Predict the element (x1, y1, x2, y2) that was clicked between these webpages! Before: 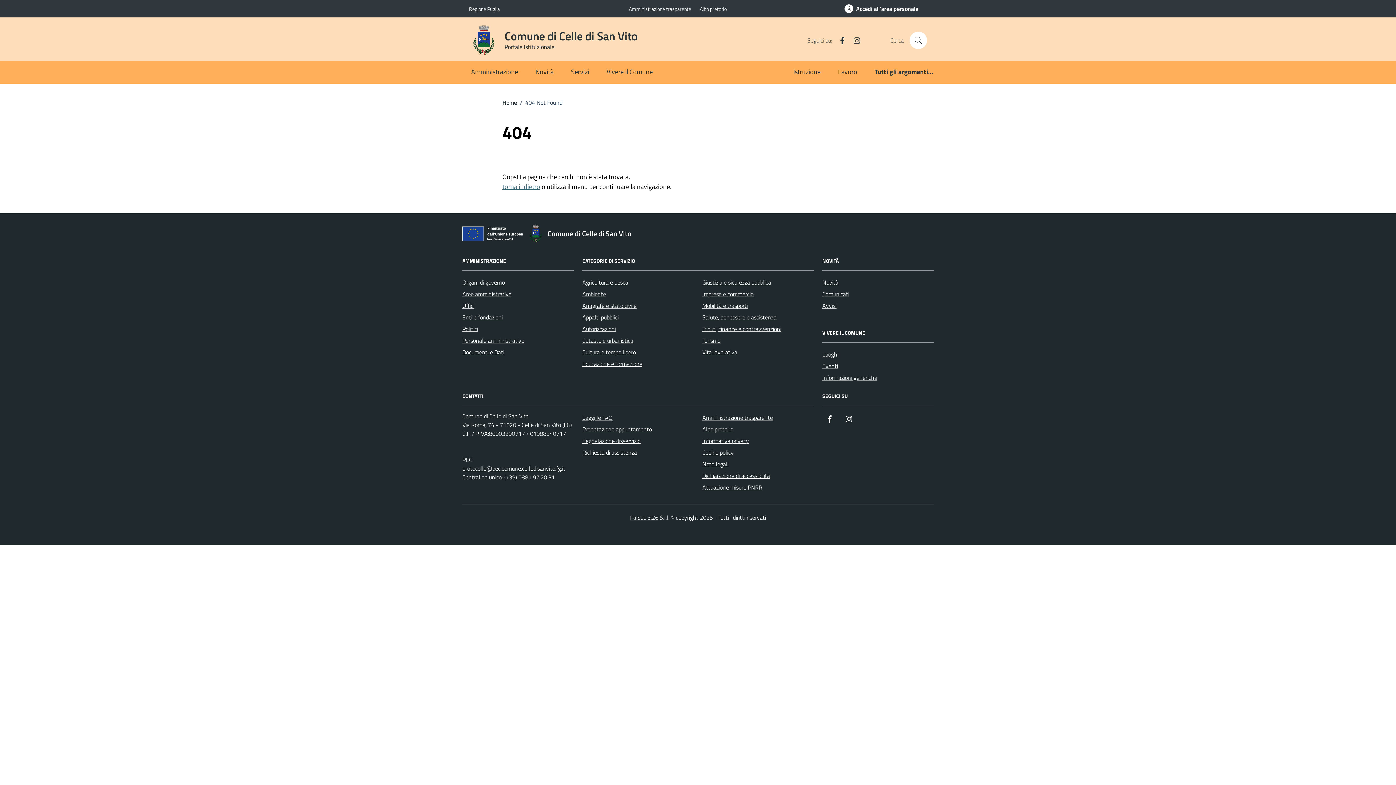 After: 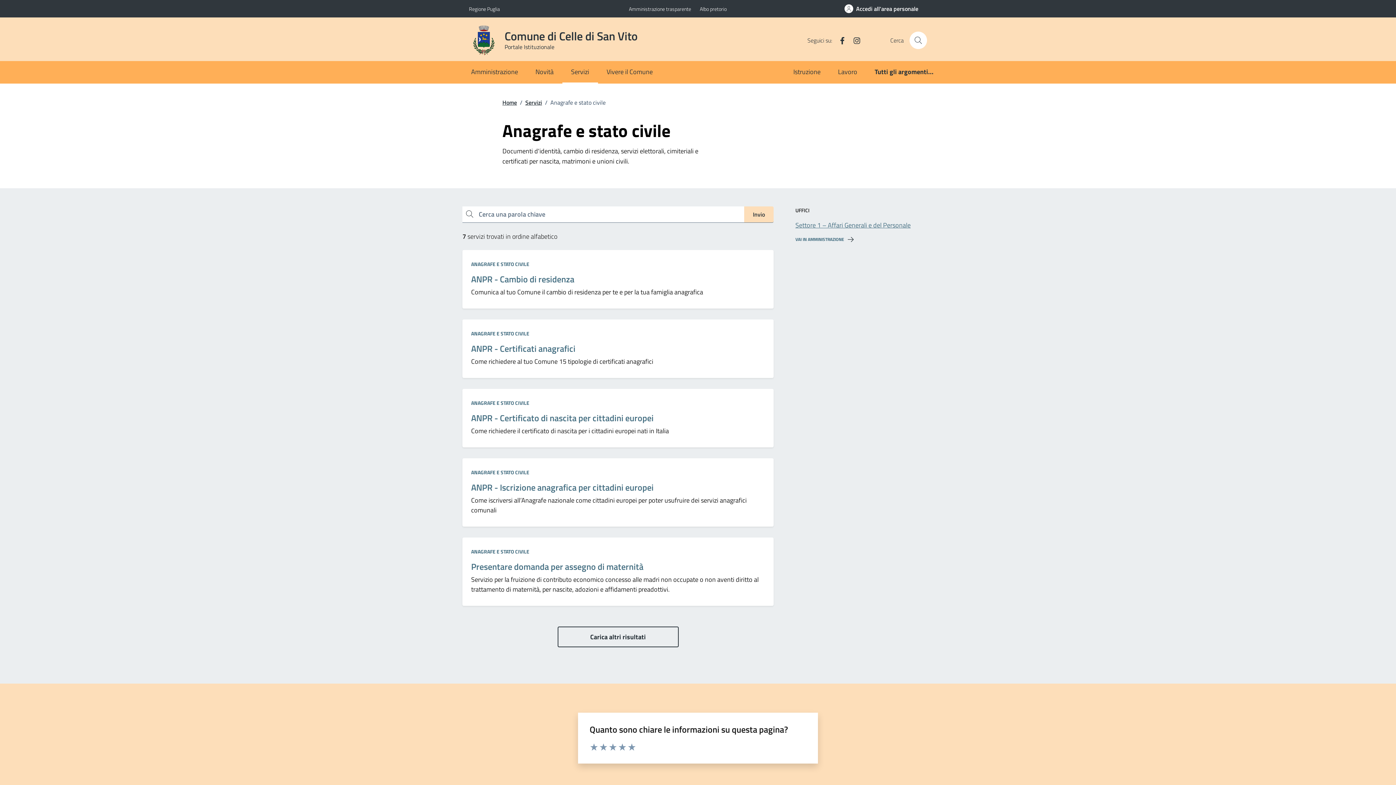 Action: bbox: (582, 299, 636, 311) label: Anagrafe e stato civile